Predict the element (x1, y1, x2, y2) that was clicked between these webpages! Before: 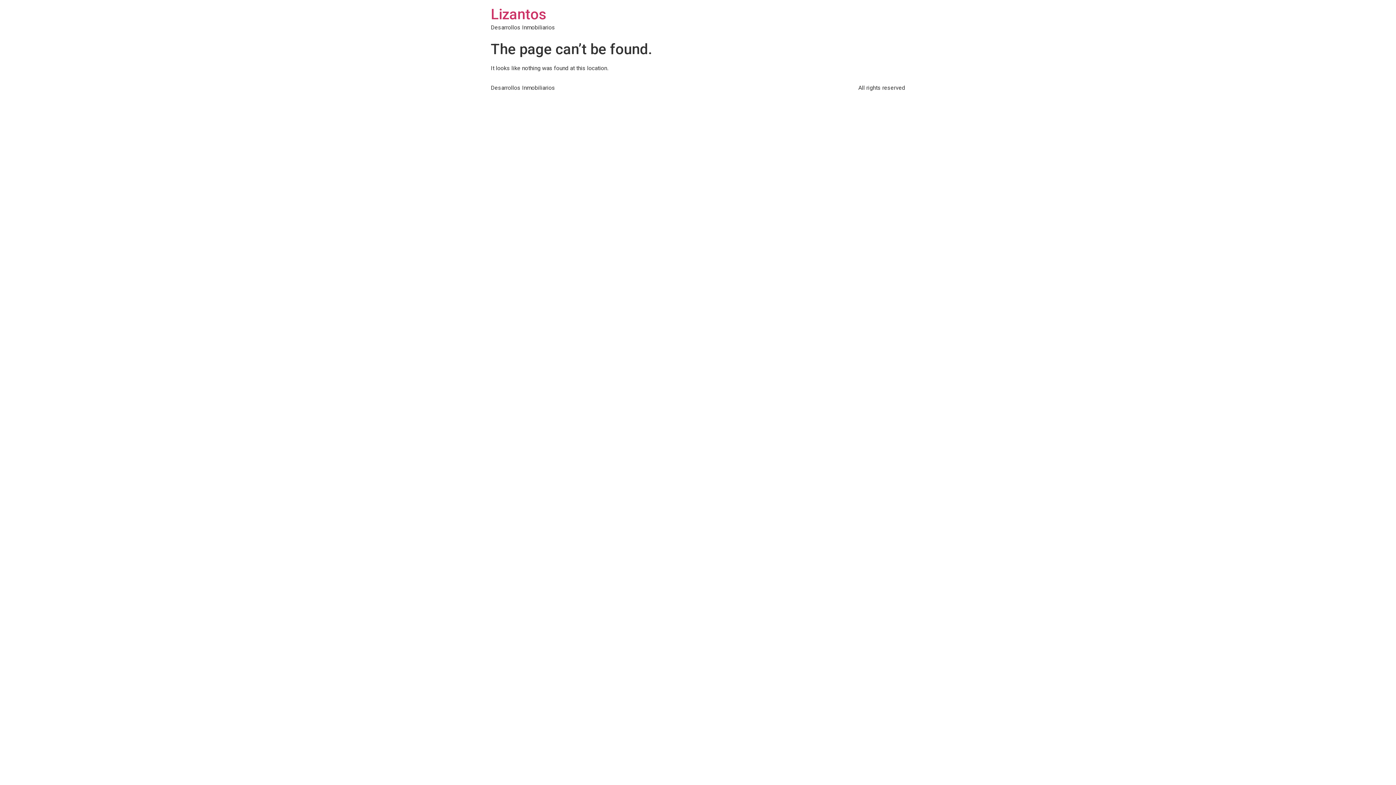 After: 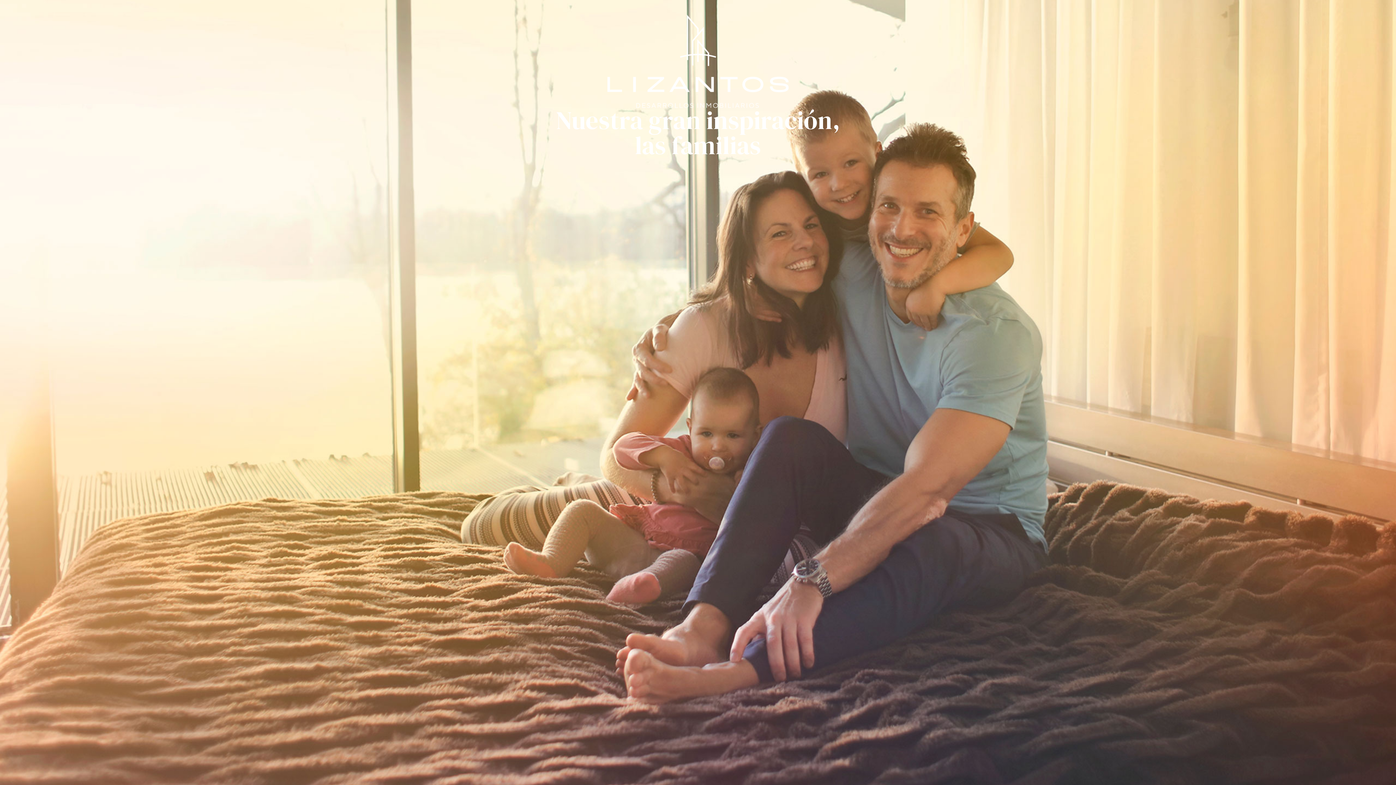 Action: bbox: (490, 5, 546, 22) label: Lizantos